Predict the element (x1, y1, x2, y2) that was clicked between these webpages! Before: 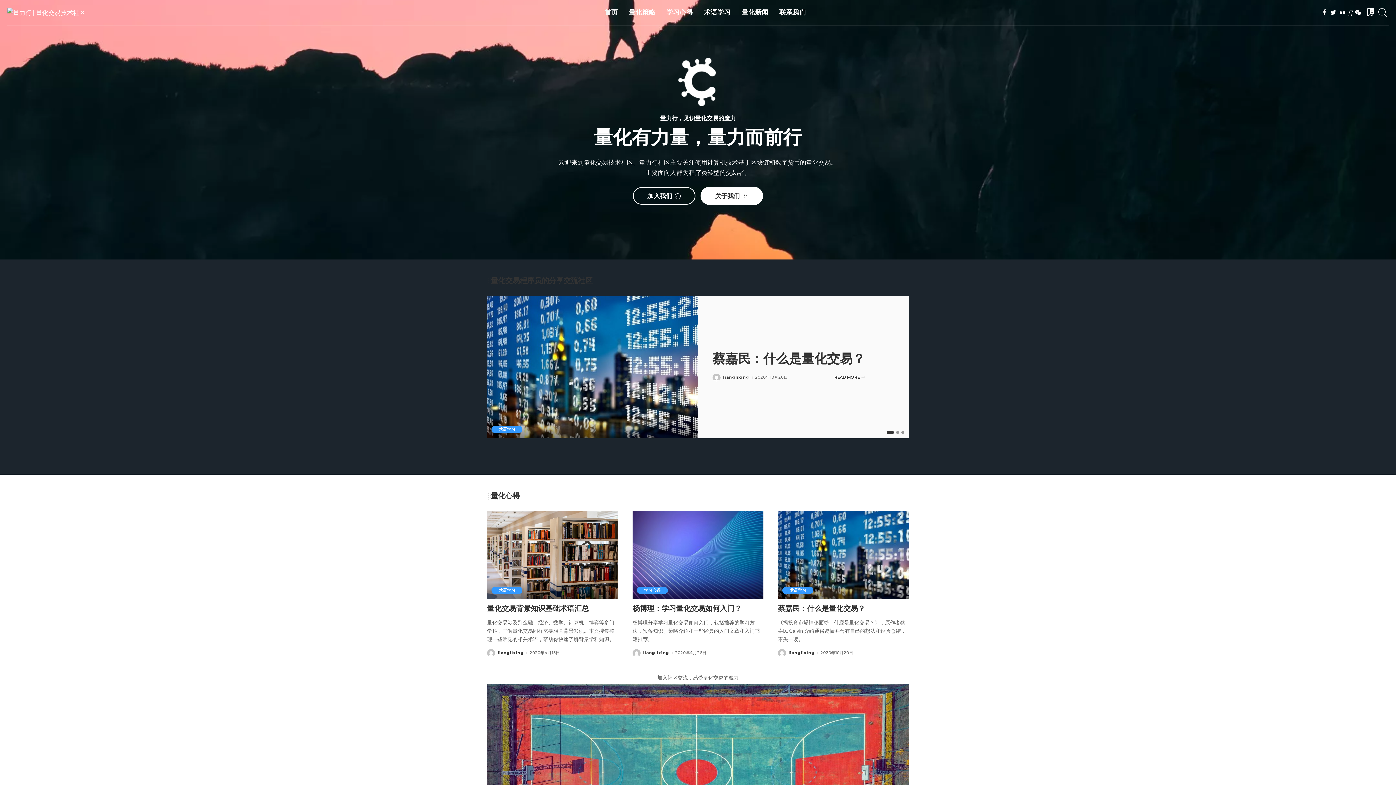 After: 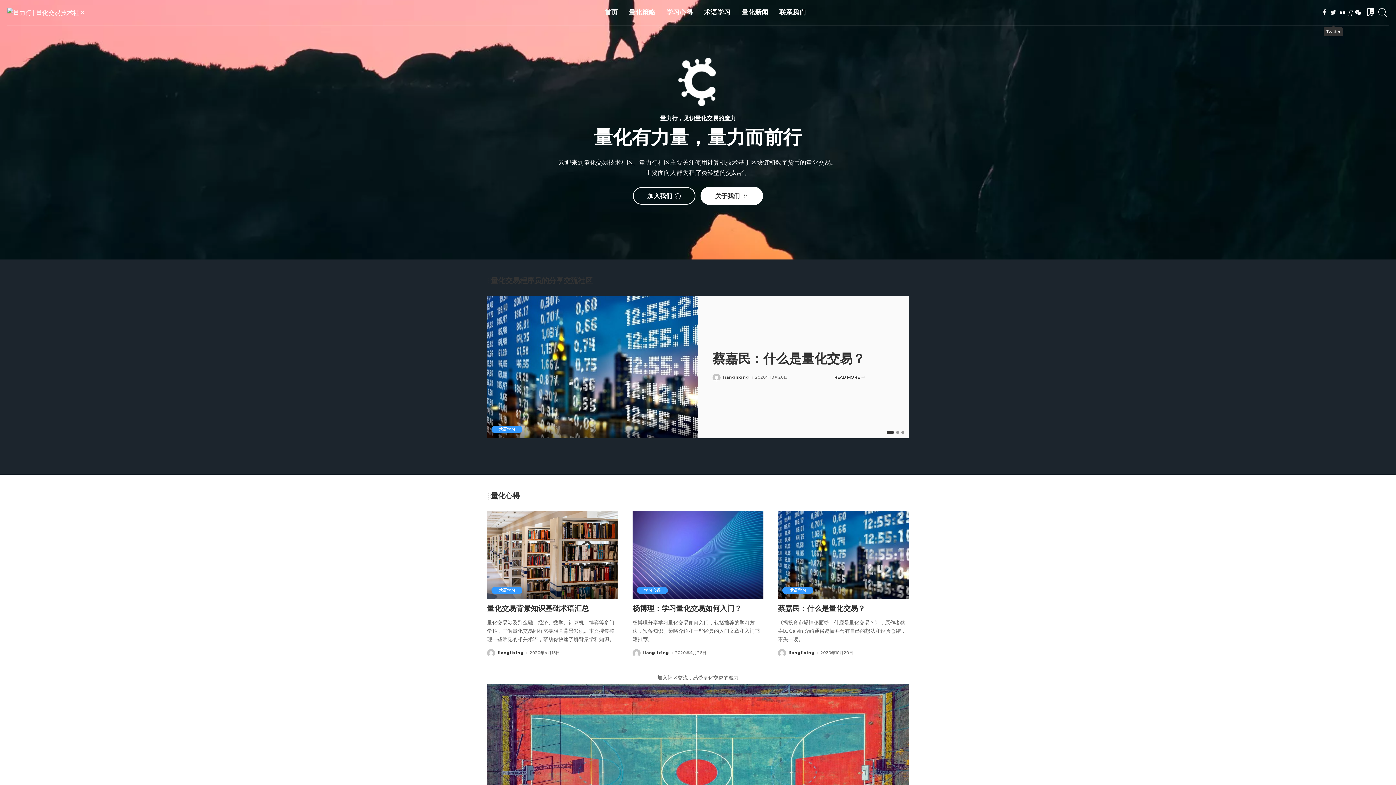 Action: bbox: (1329, 0, 1338, 25) label: Twitter